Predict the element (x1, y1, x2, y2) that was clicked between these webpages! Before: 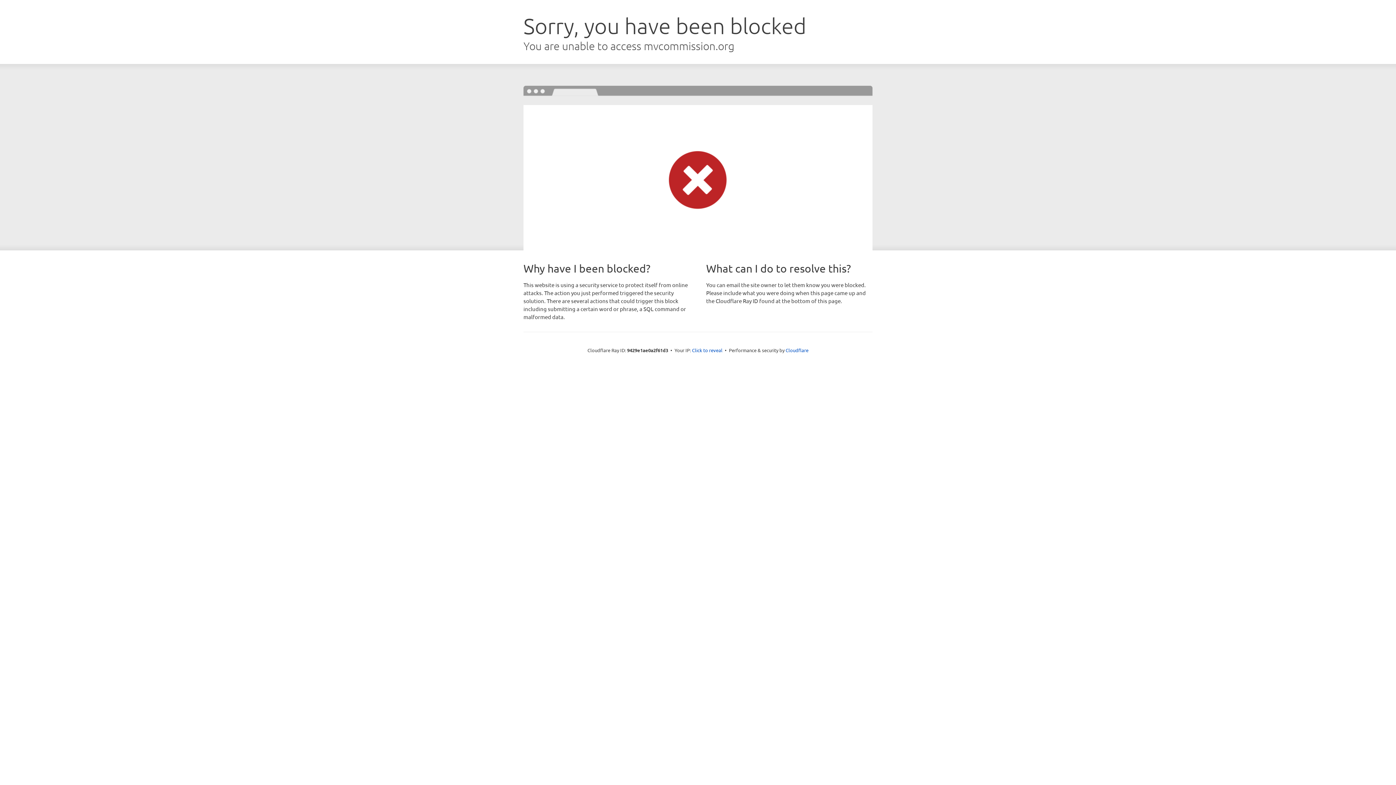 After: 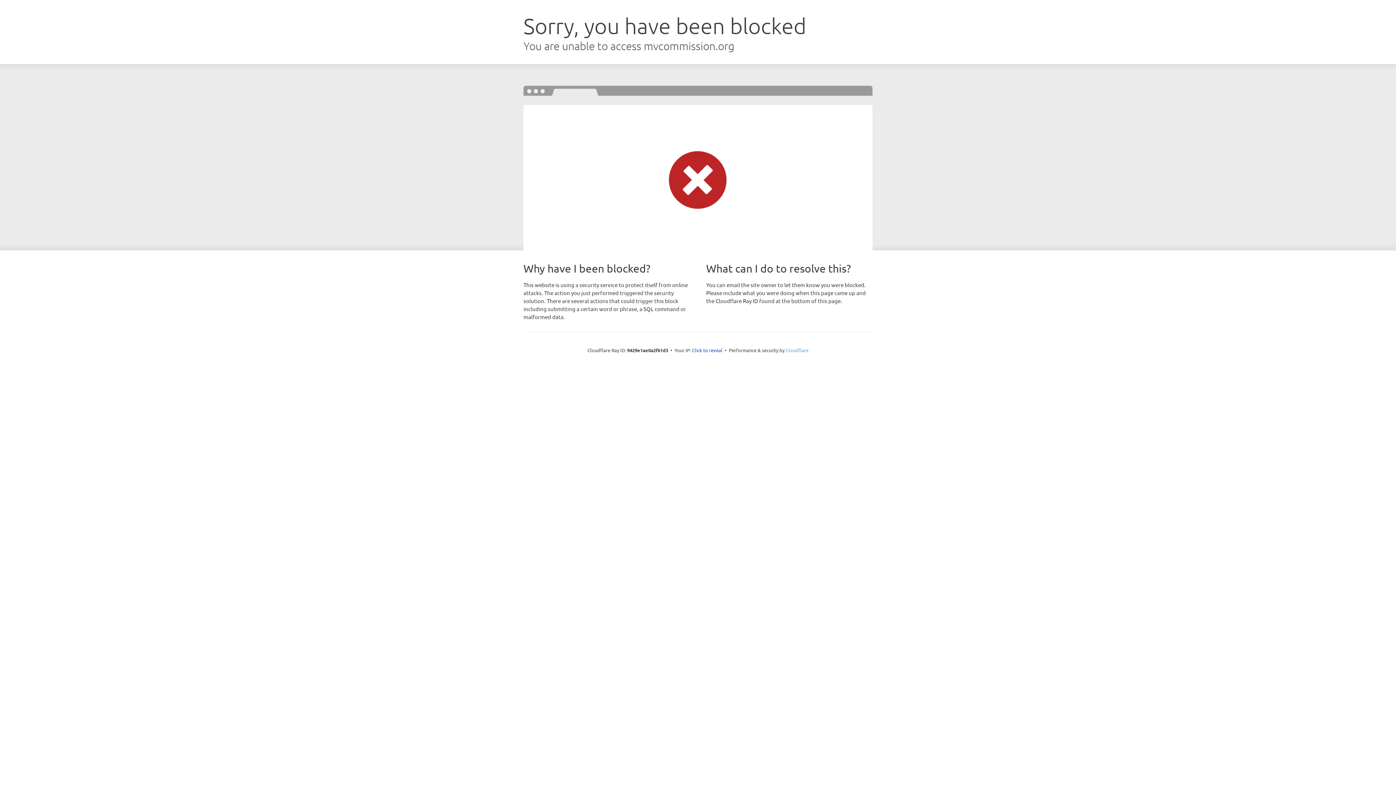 Action: label: Cloudflare bbox: (785, 347, 808, 353)